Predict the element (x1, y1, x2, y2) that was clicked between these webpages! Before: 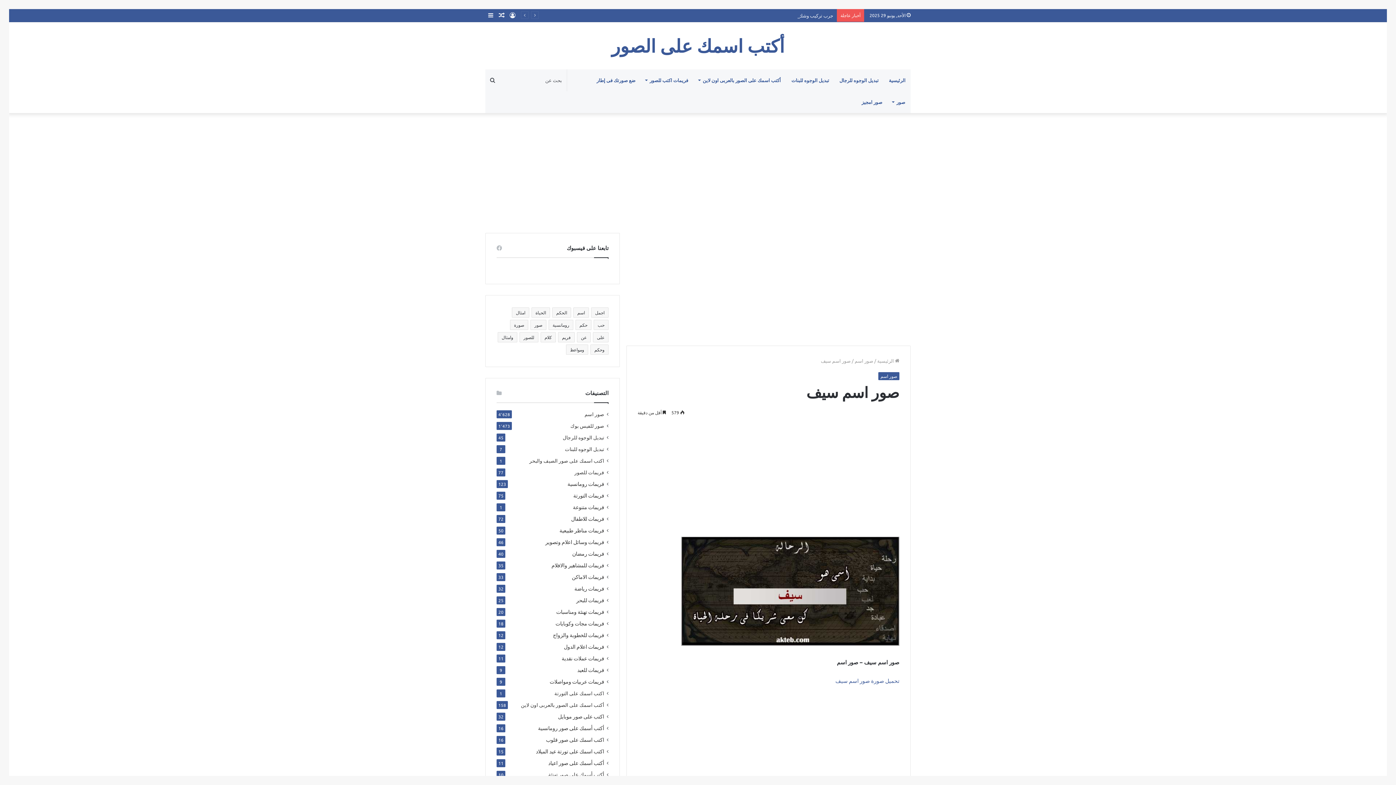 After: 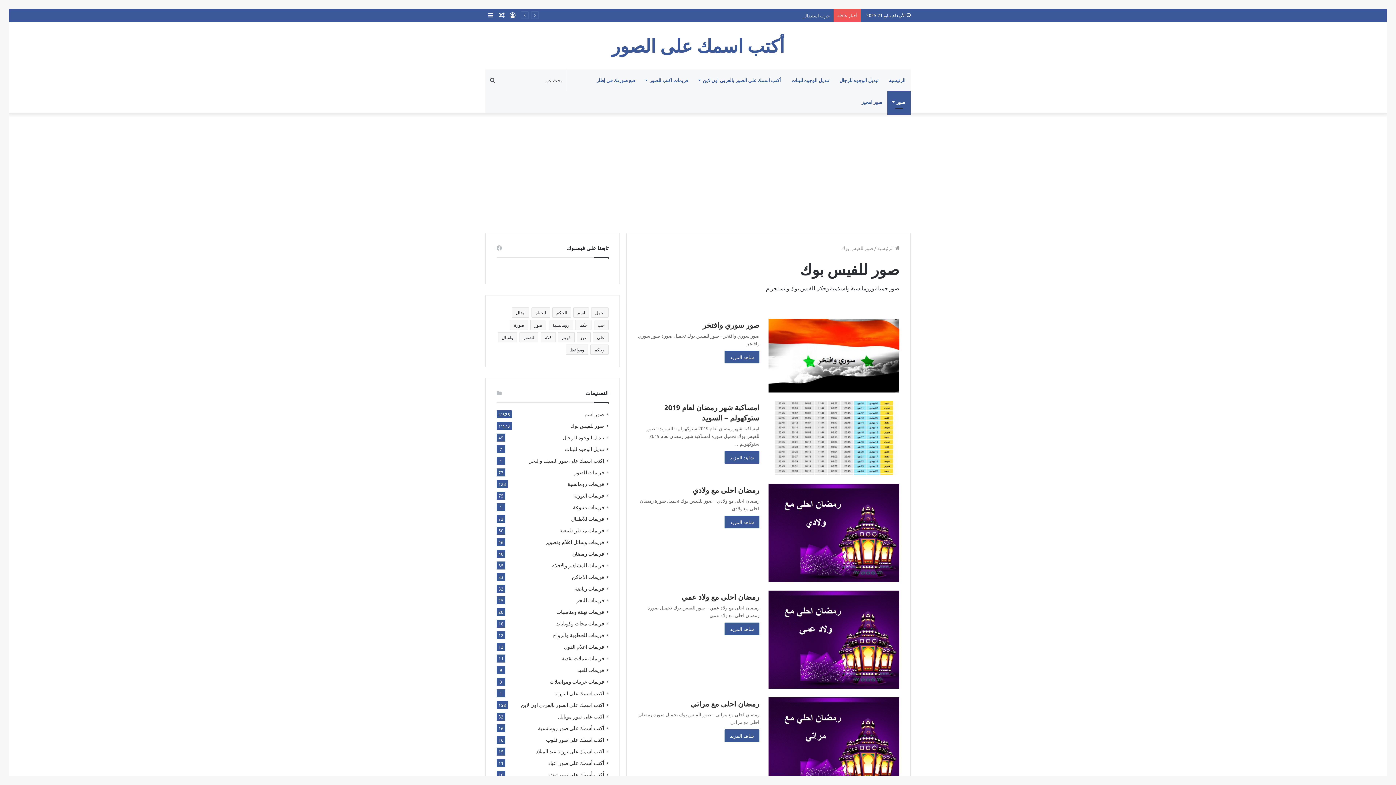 Action: bbox: (570, 422, 604, 429) label: صور للفيس بوك